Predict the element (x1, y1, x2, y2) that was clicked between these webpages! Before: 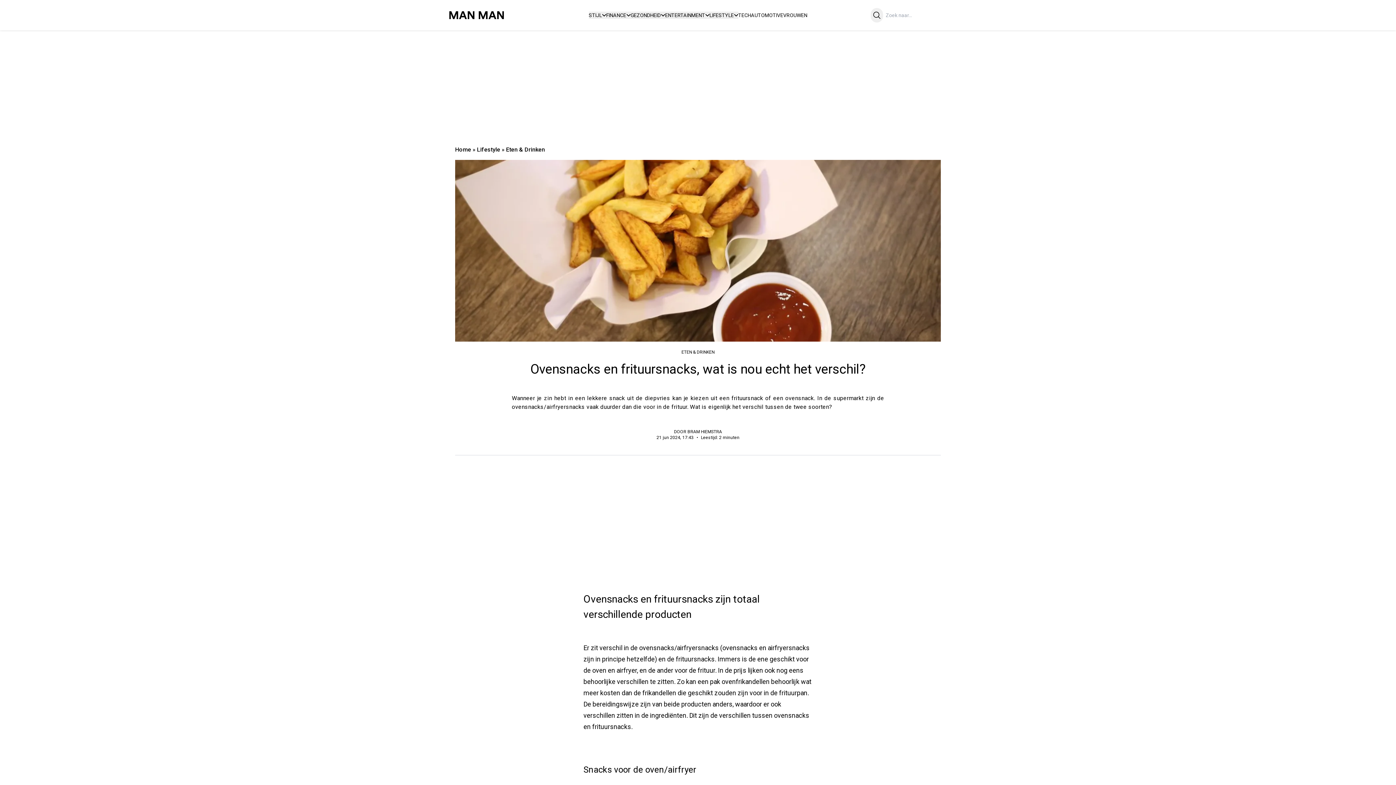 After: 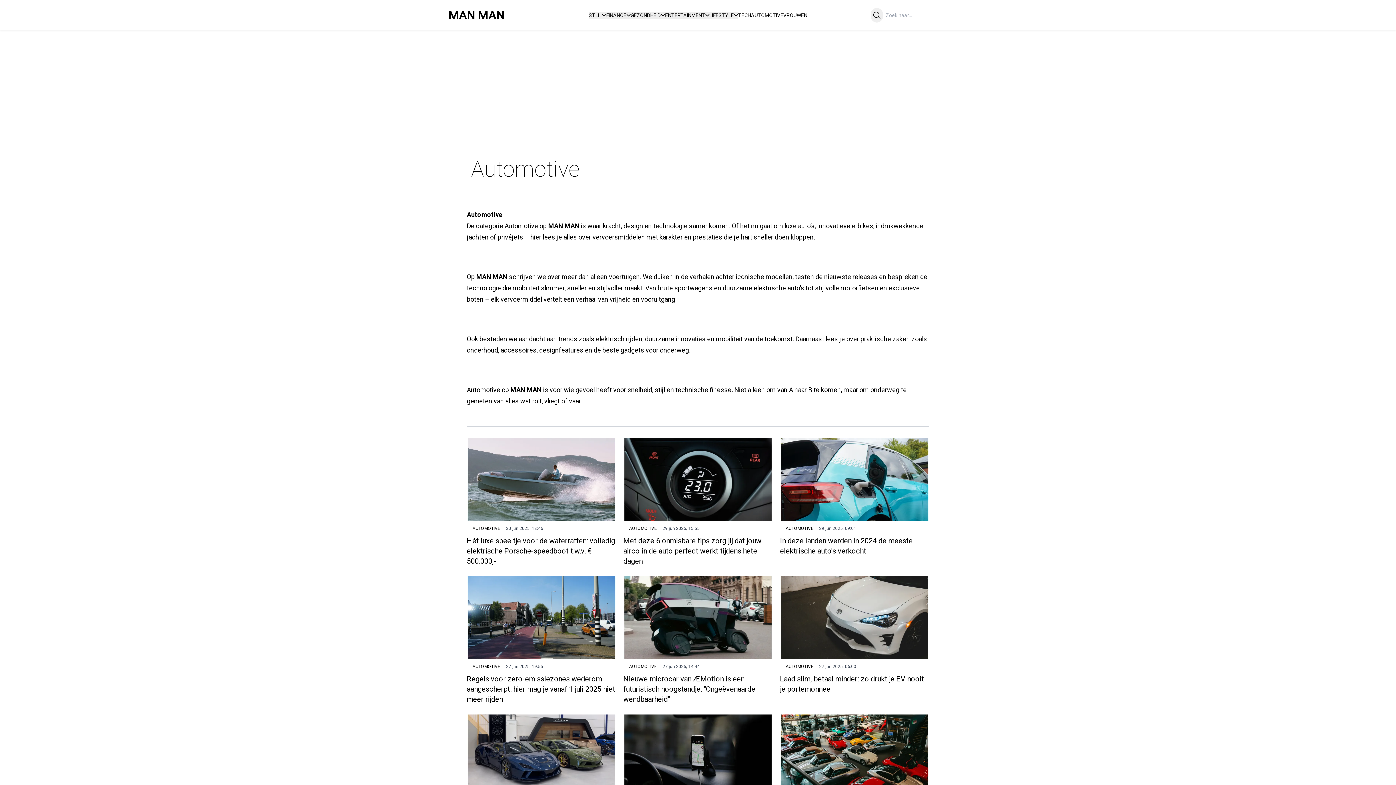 Action: bbox: (751, 12, 783, 18) label: AUTOMOTIVE